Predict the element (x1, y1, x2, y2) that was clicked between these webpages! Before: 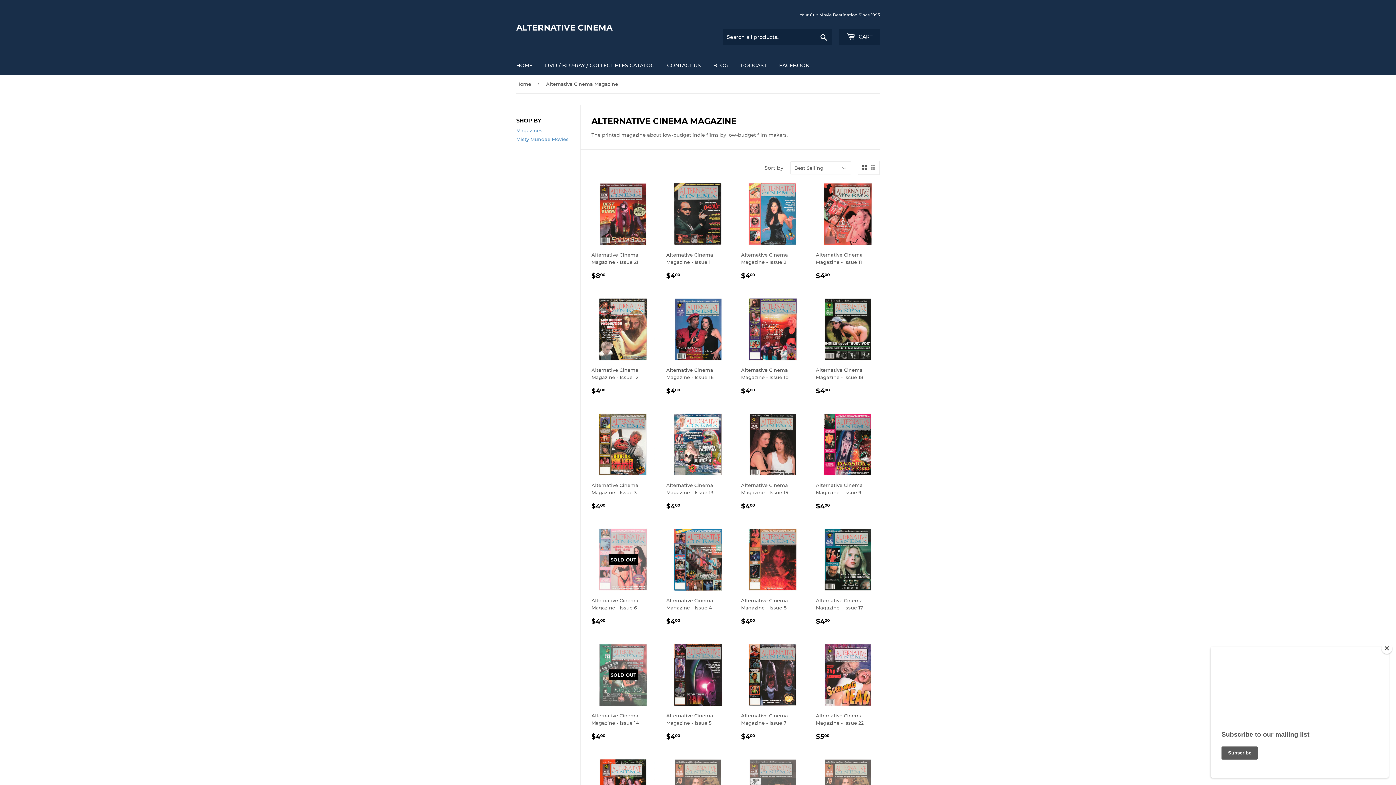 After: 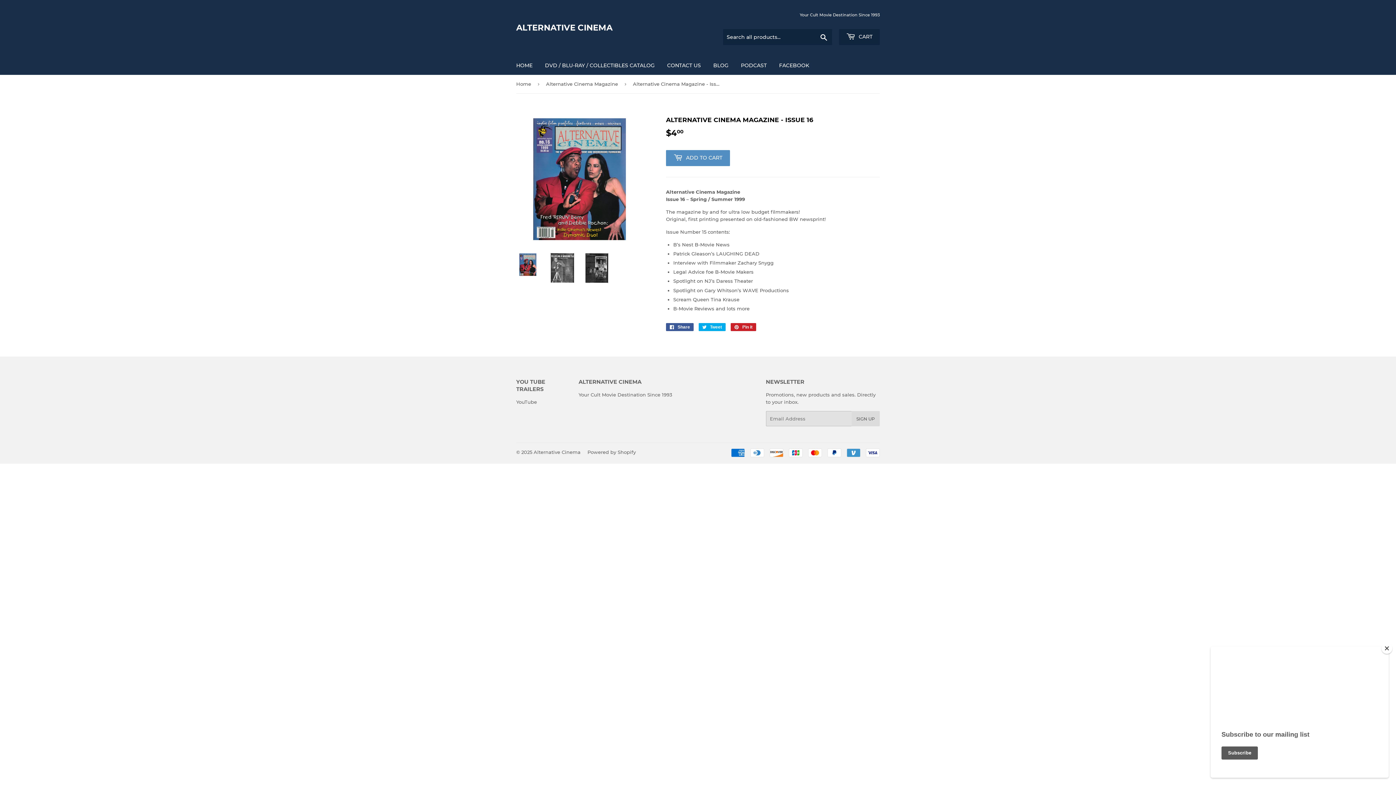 Action: bbox: (666, 297, 730, 401) label: Alternative Cinema Magazine - Issue 16

REGULAR PRICE
$400
$4.00